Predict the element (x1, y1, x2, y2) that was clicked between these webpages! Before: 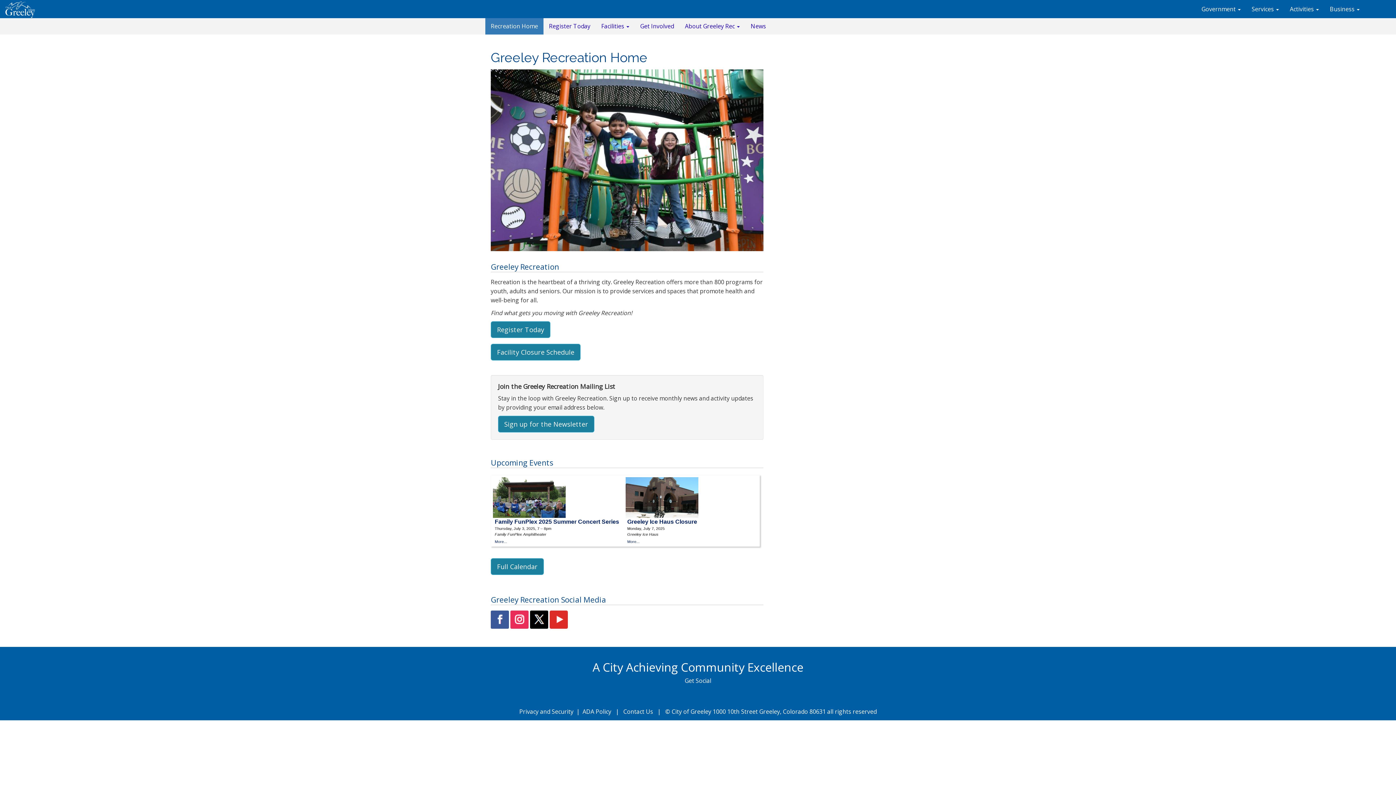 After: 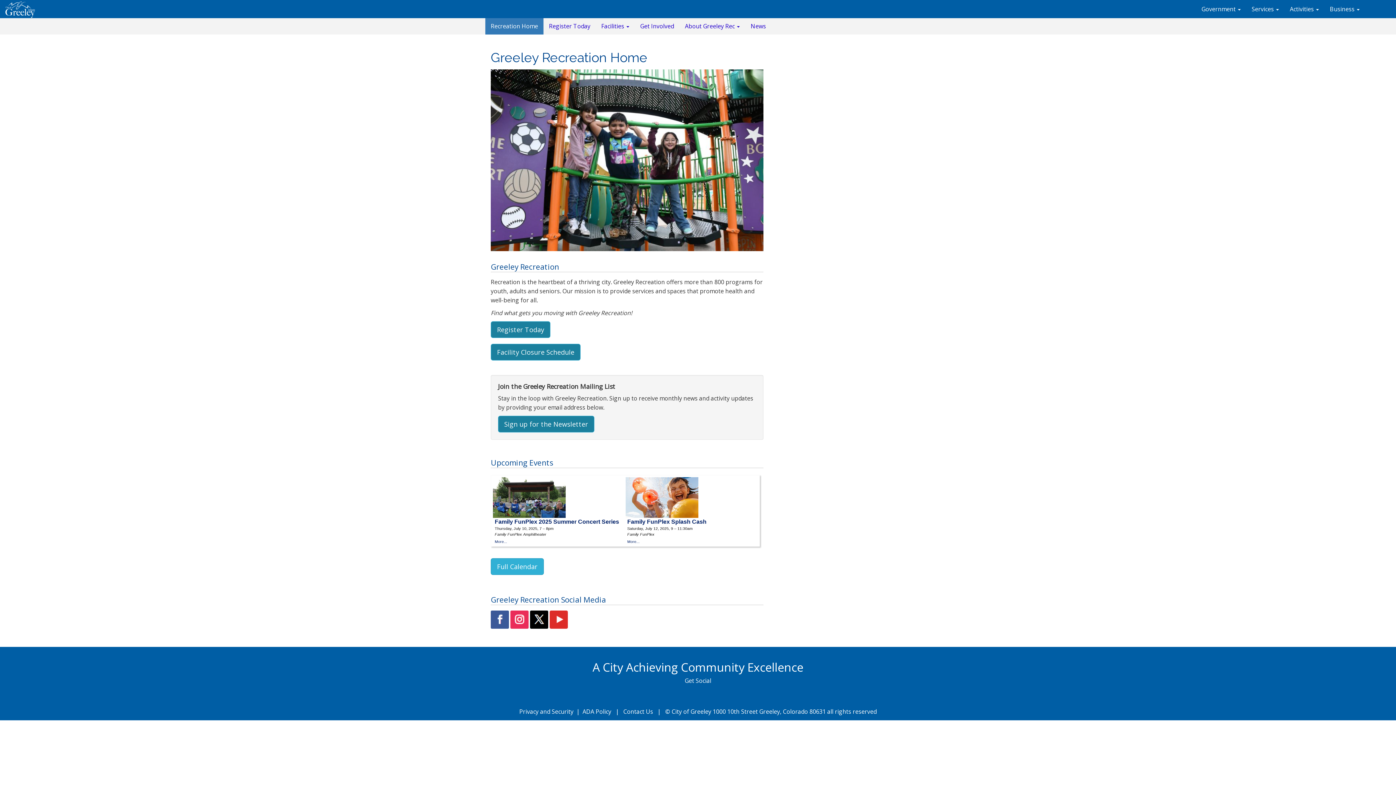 Action: bbox: (490, 558, 544, 575) label: Full Calendar